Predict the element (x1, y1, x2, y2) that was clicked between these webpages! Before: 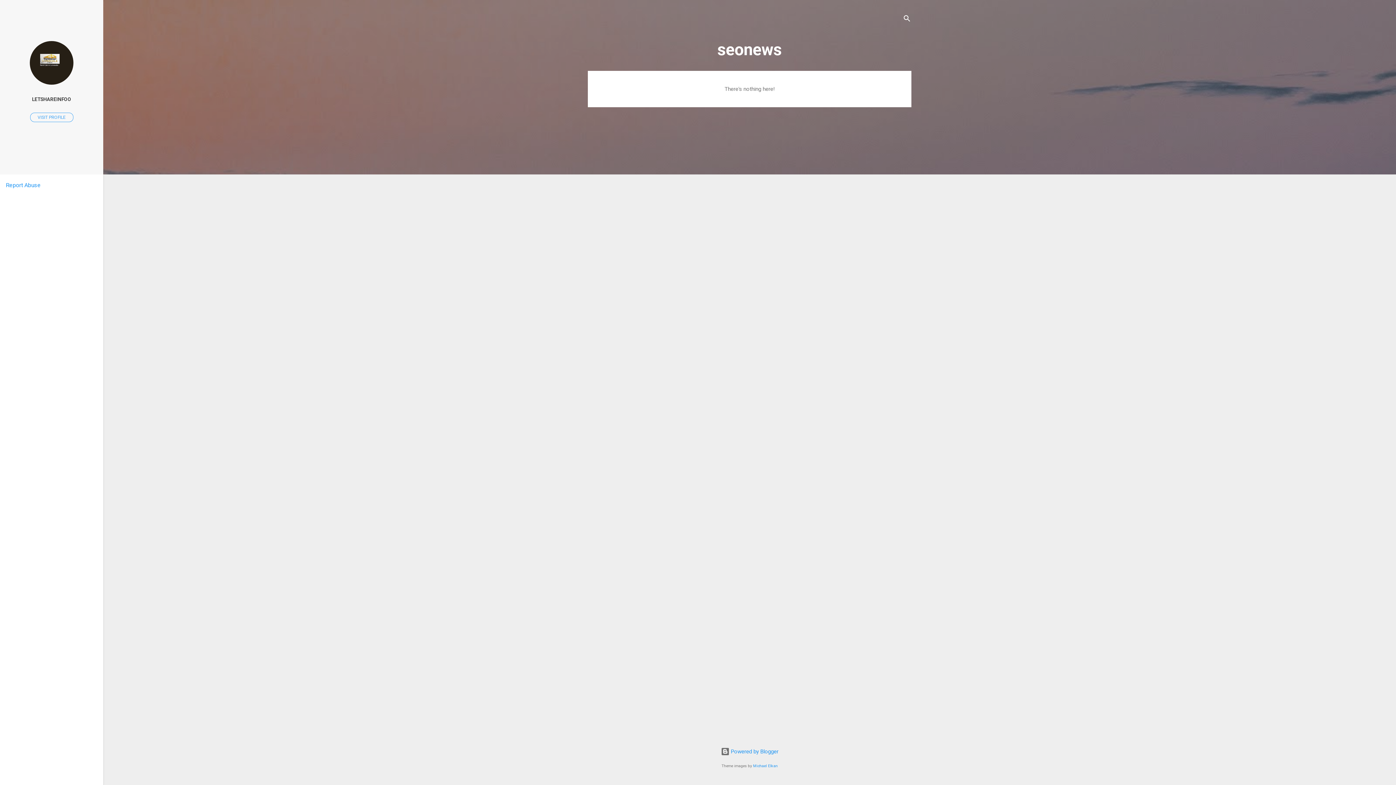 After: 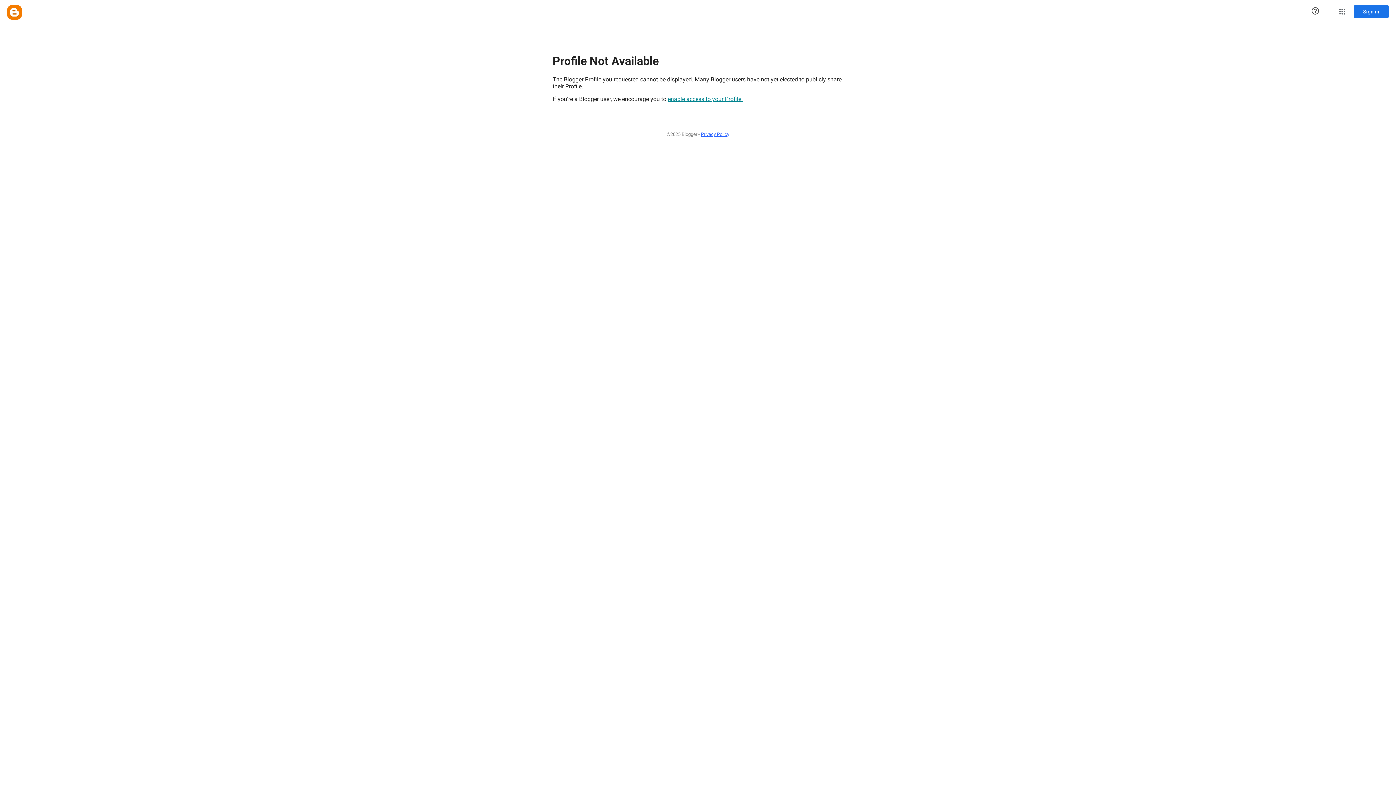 Action: label: LETSHAREINFOO bbox: (0, 91, 103, 107)